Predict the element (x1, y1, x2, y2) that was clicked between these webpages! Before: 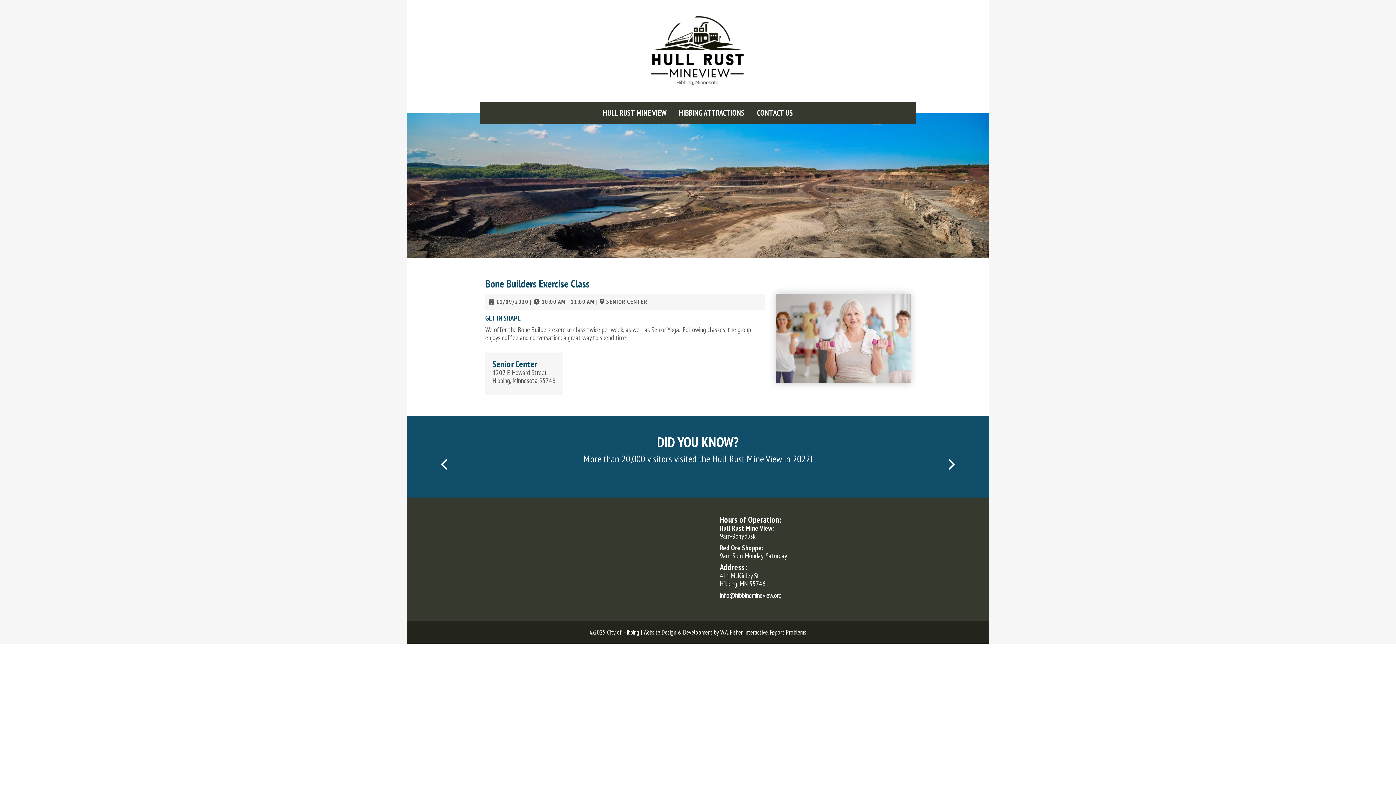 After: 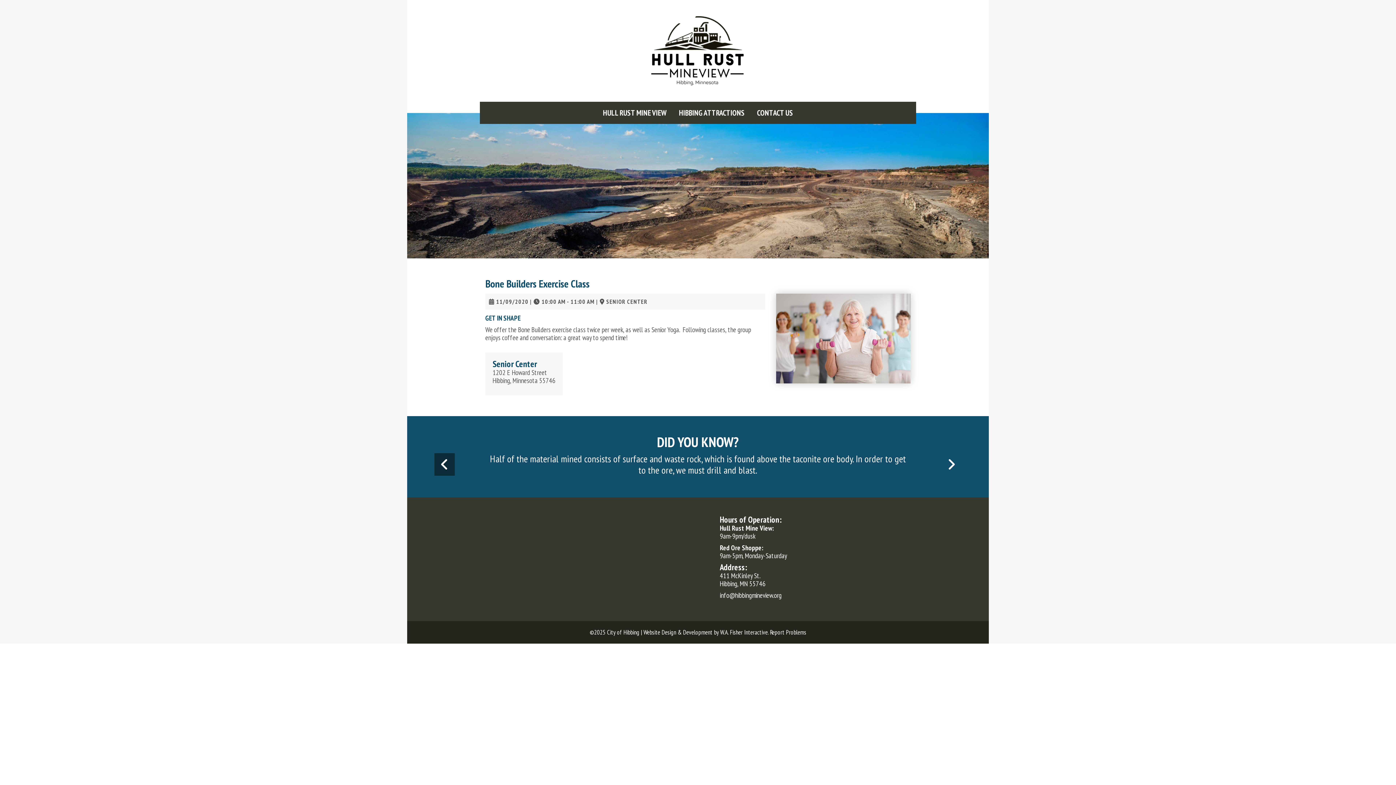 Action: bbox: (434, 451, 454, 477) label: PREVIOUS SLIDE